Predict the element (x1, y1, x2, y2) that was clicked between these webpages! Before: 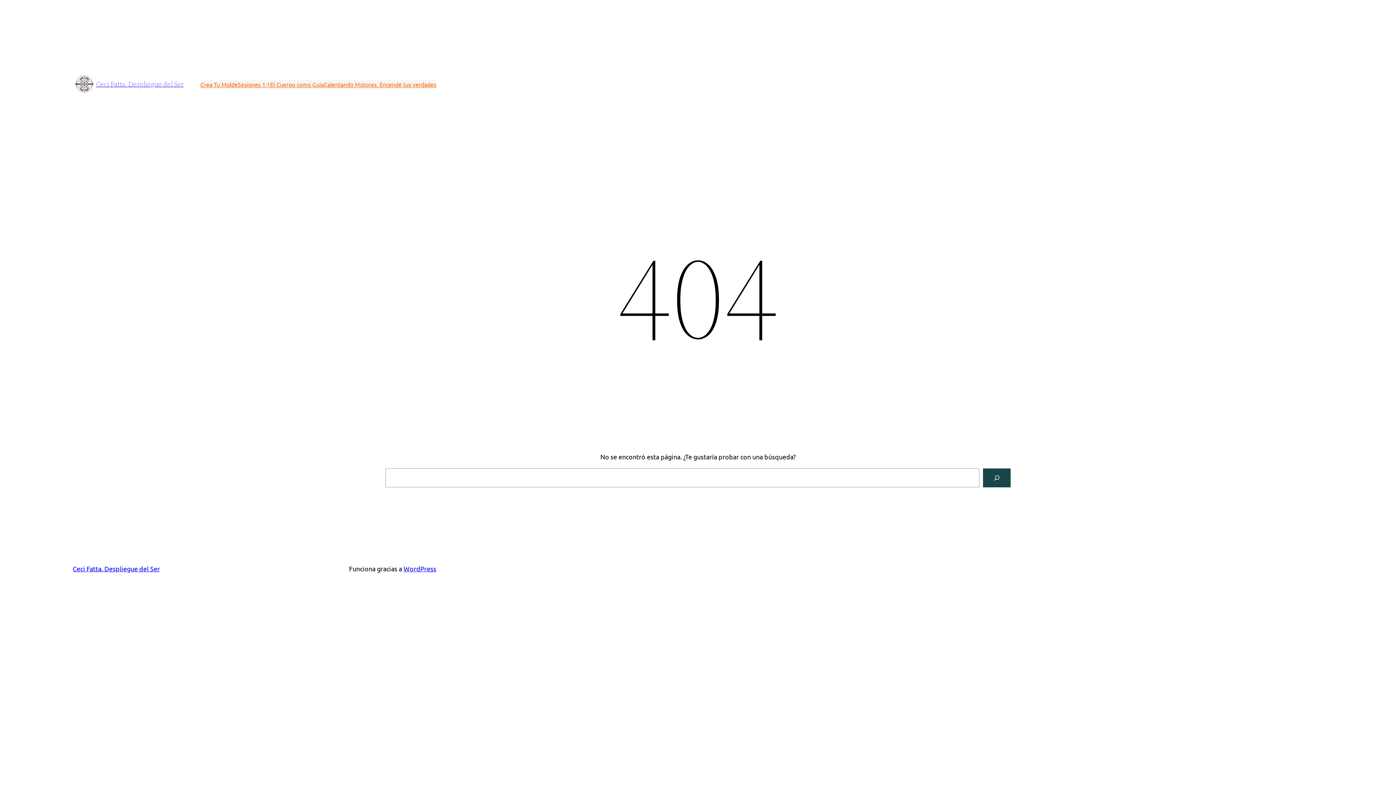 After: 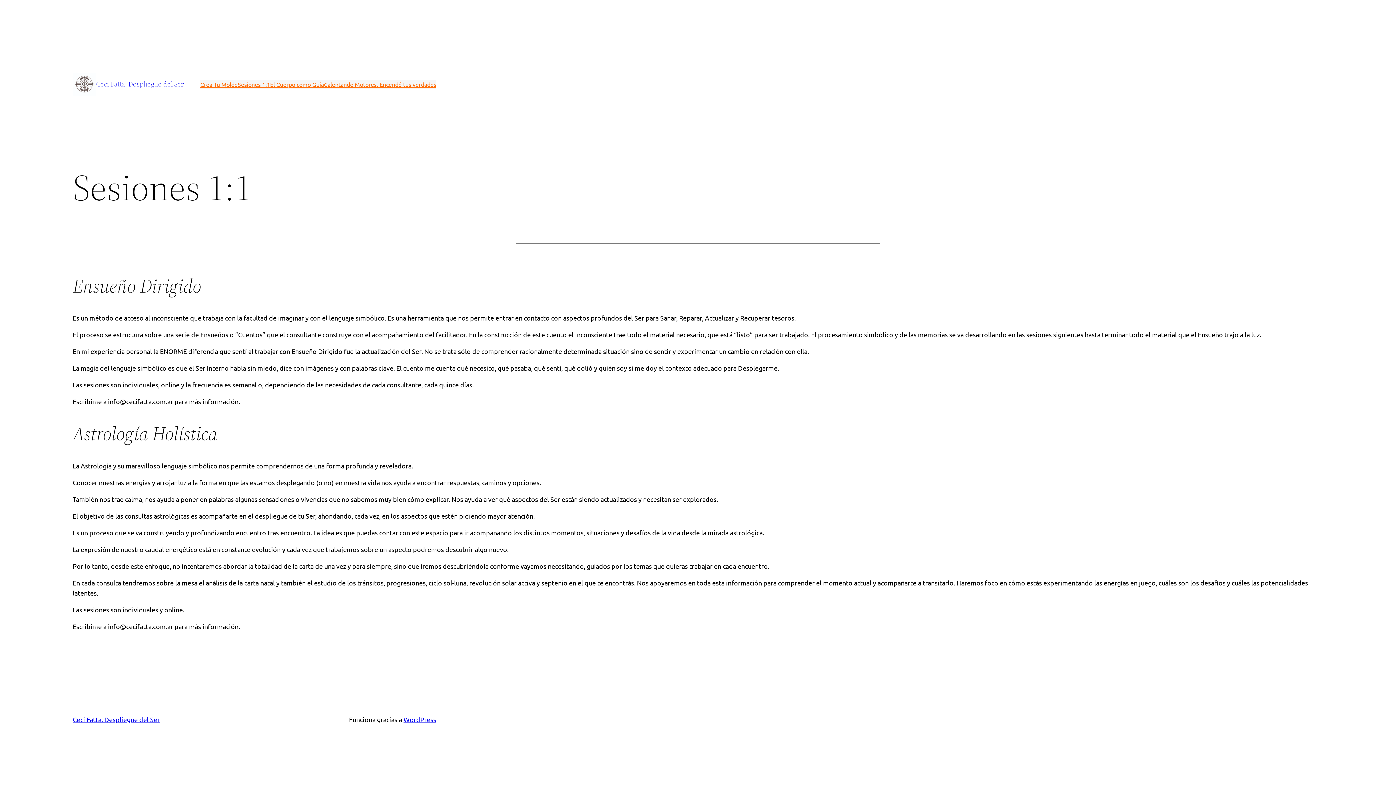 Action: label: Sesiones 1:1 bbox: (237, 79, 270, 88)